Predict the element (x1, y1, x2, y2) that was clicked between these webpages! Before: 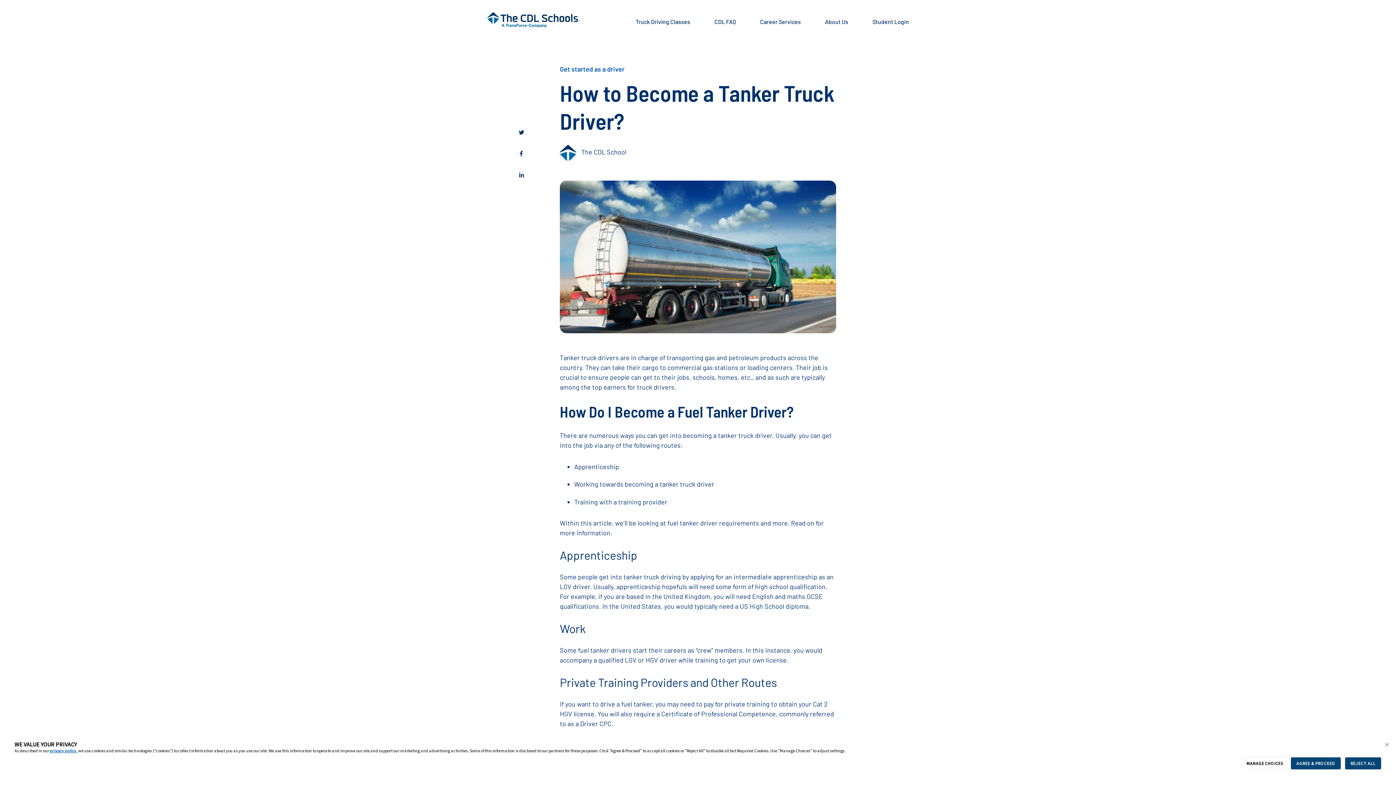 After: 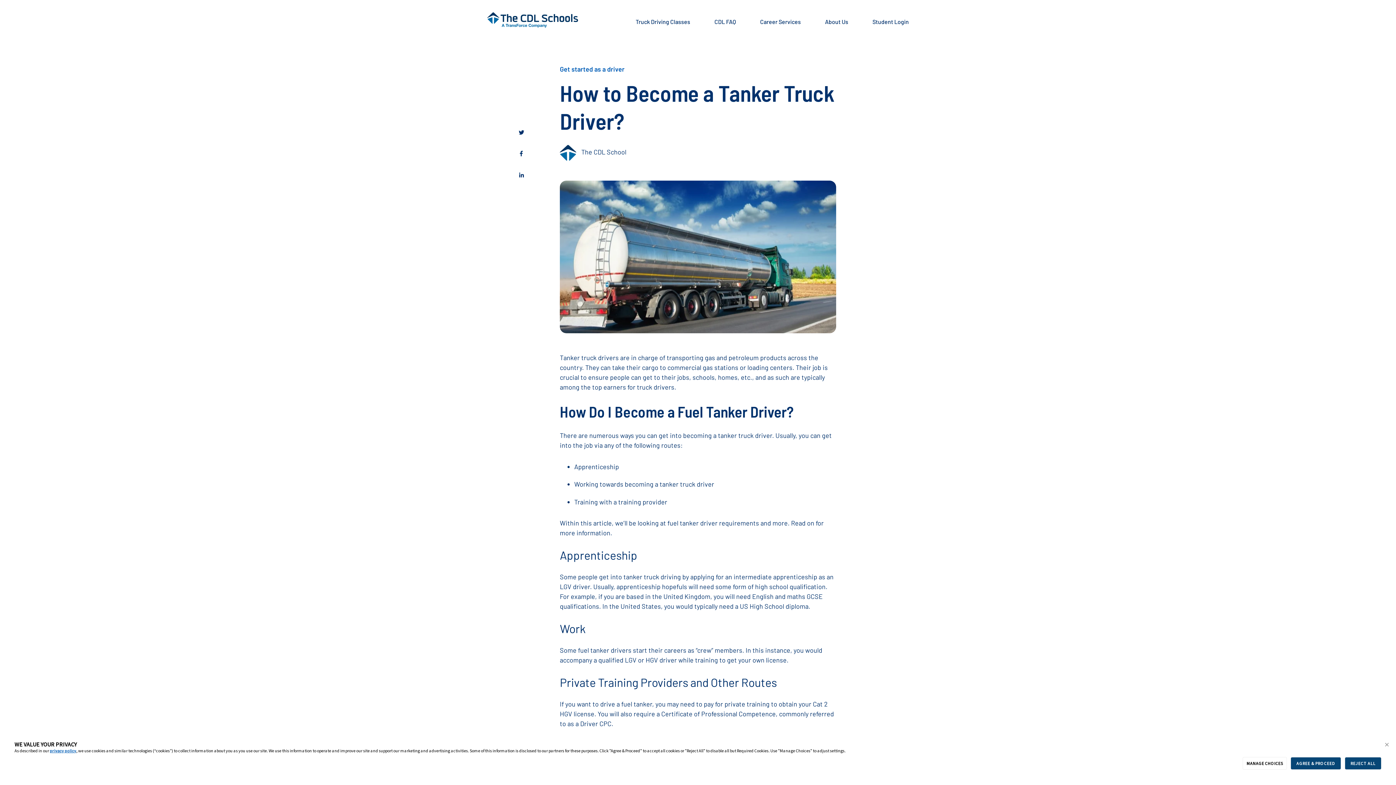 Action: bbox: (514, 165, 528, 184)